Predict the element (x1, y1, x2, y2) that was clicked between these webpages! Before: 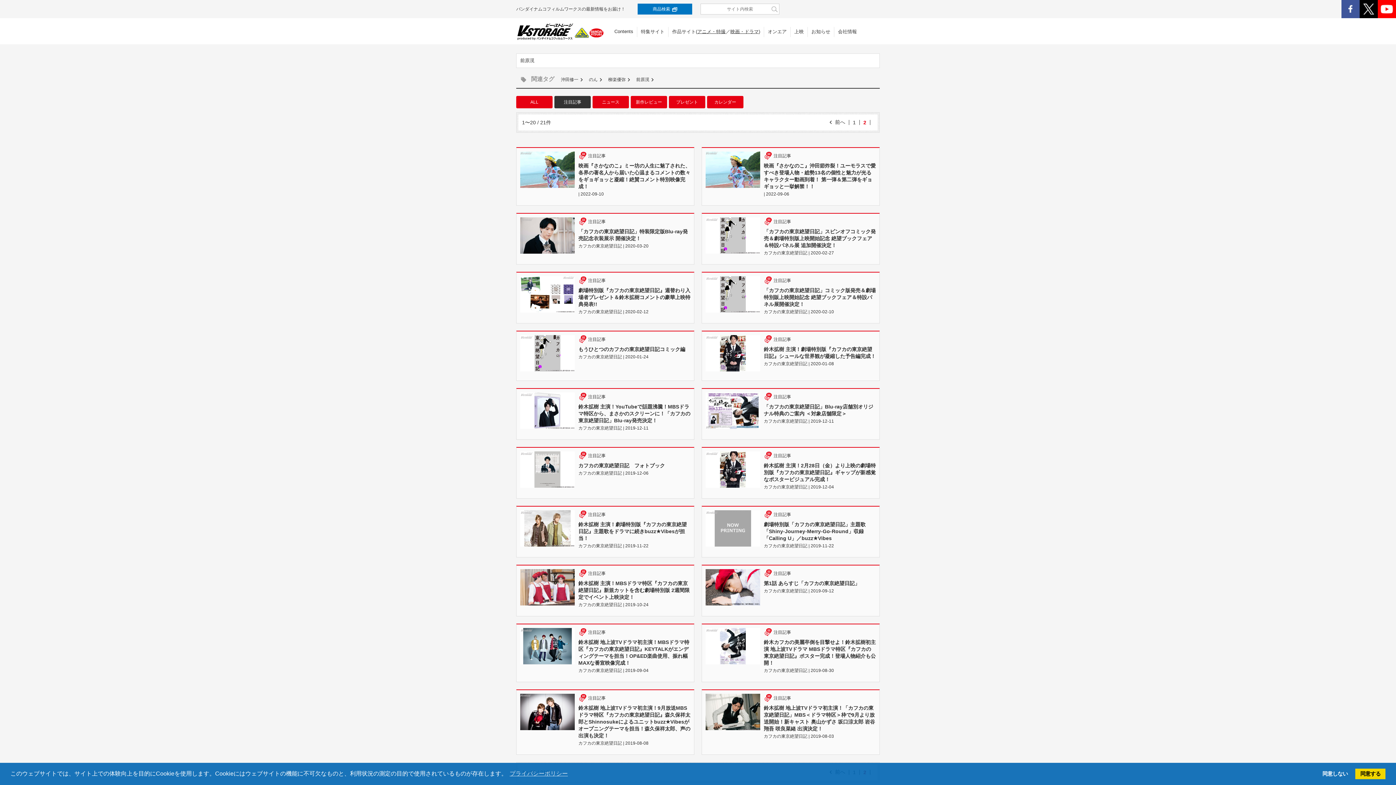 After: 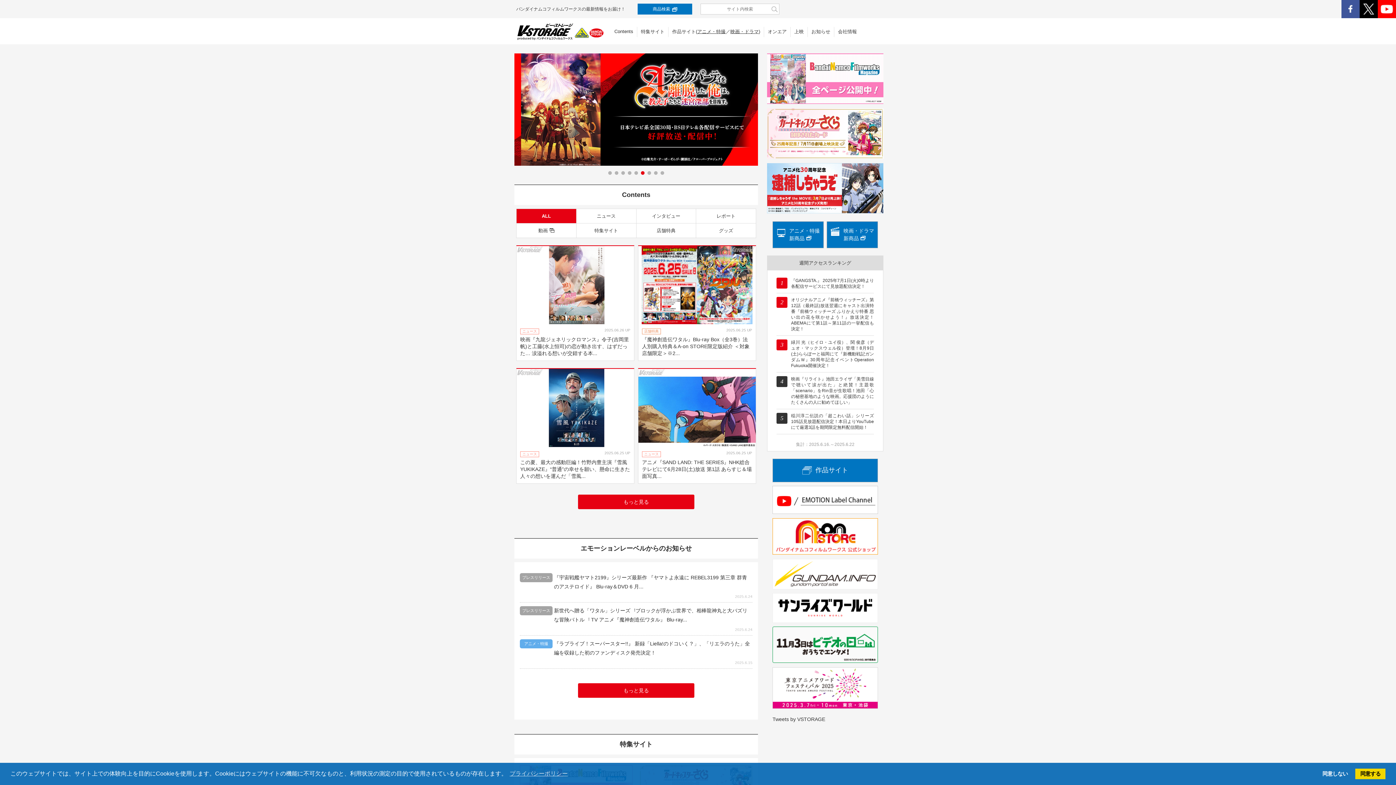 Action: bbox: (614, 28, 633, 34) label: Contents